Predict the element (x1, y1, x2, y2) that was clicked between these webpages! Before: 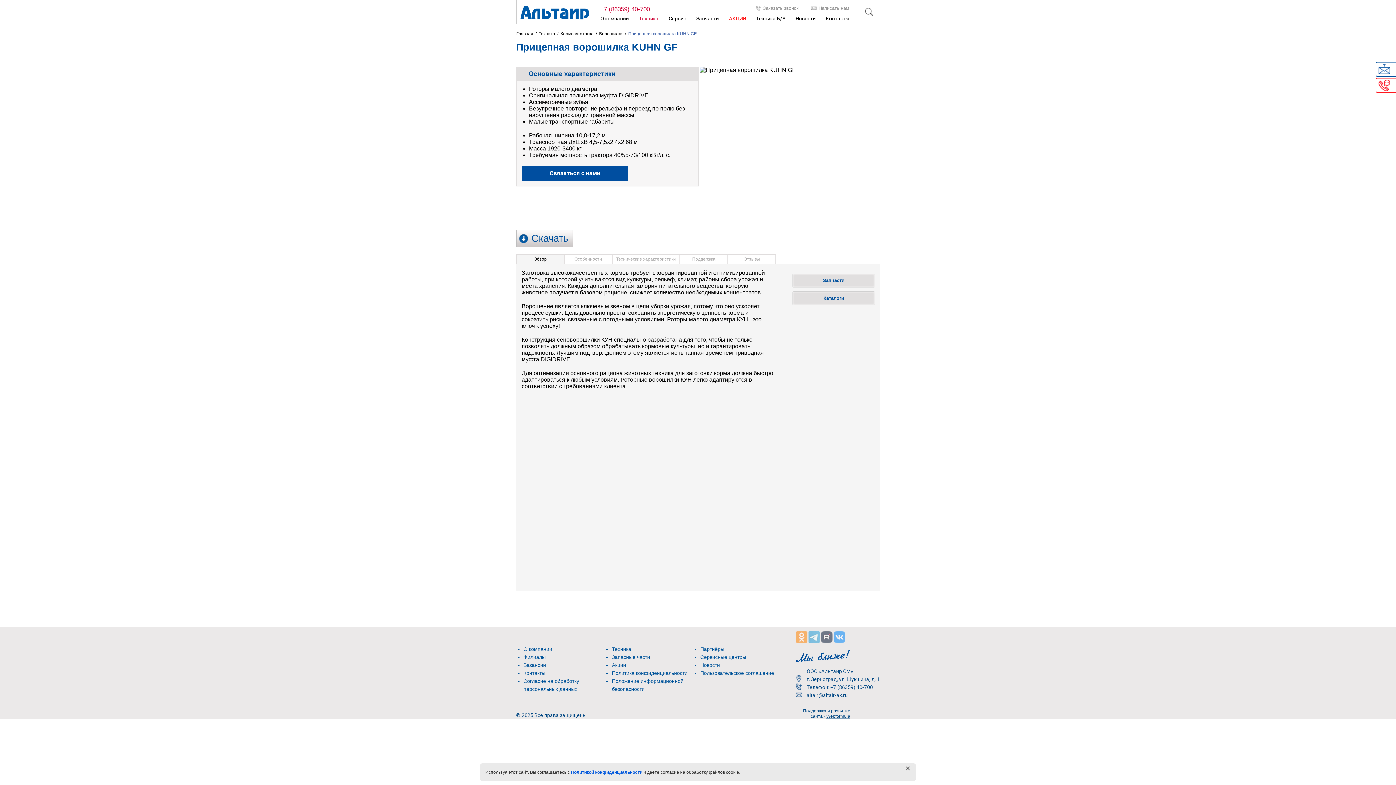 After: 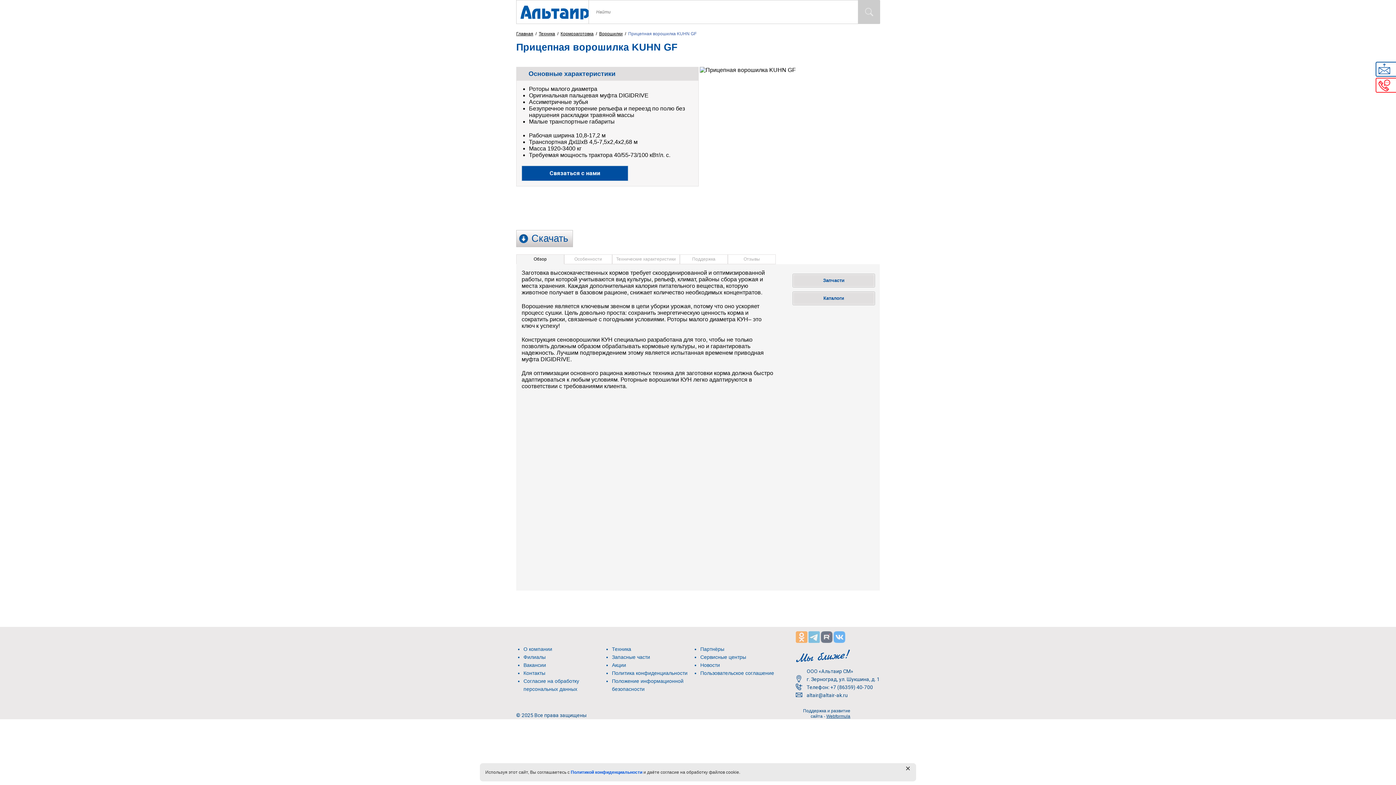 Action: bbox: (858, 0, 880, 23)